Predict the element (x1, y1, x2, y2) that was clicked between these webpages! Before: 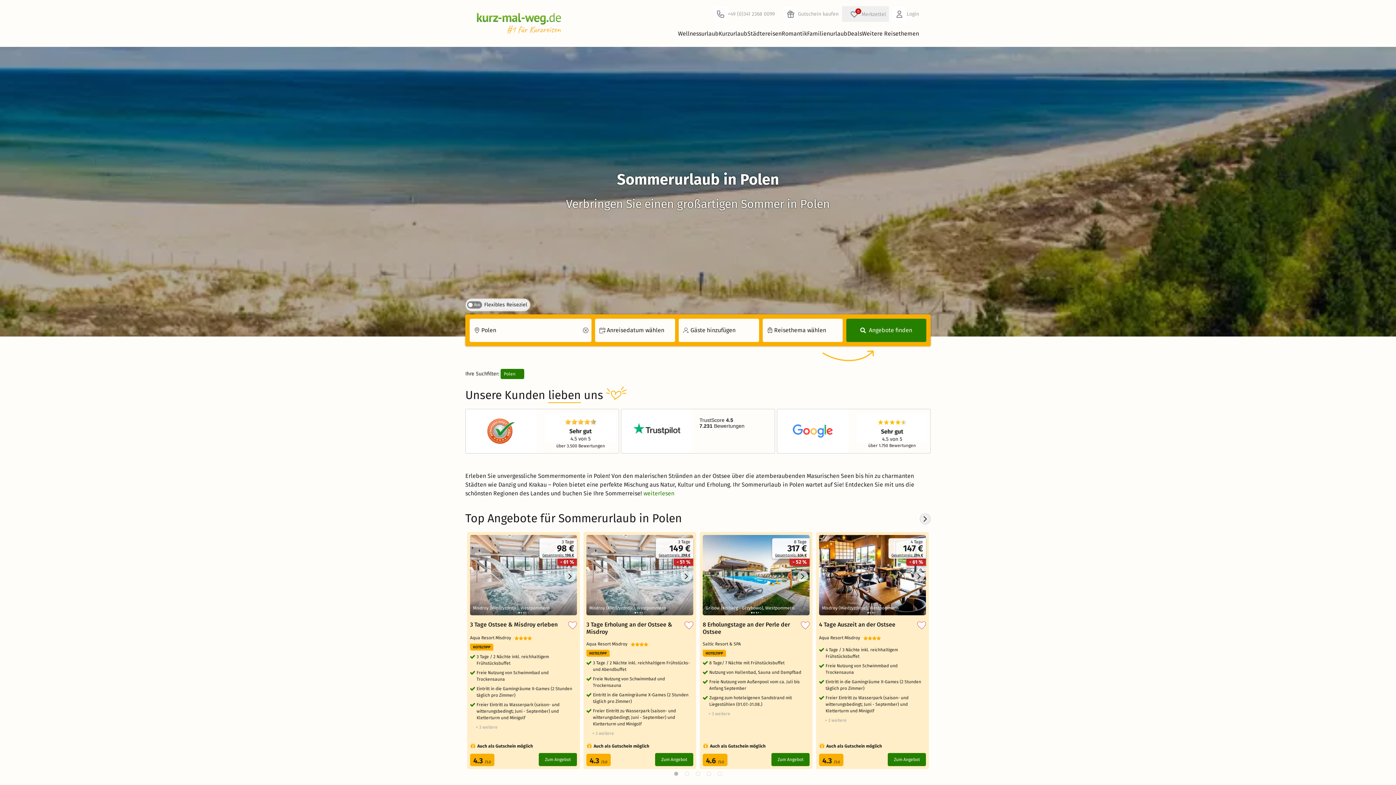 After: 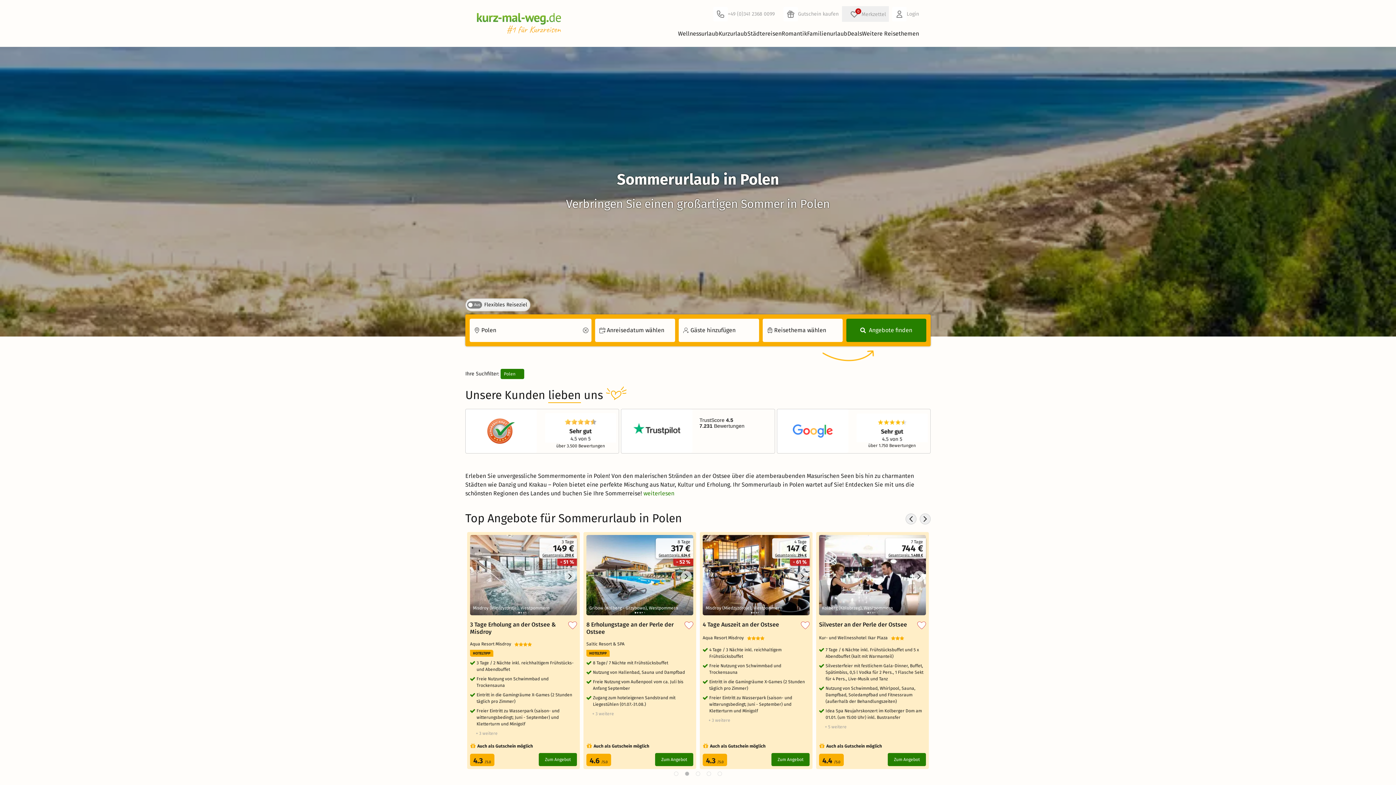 Action: bbox: (920, 513, 930, 524)